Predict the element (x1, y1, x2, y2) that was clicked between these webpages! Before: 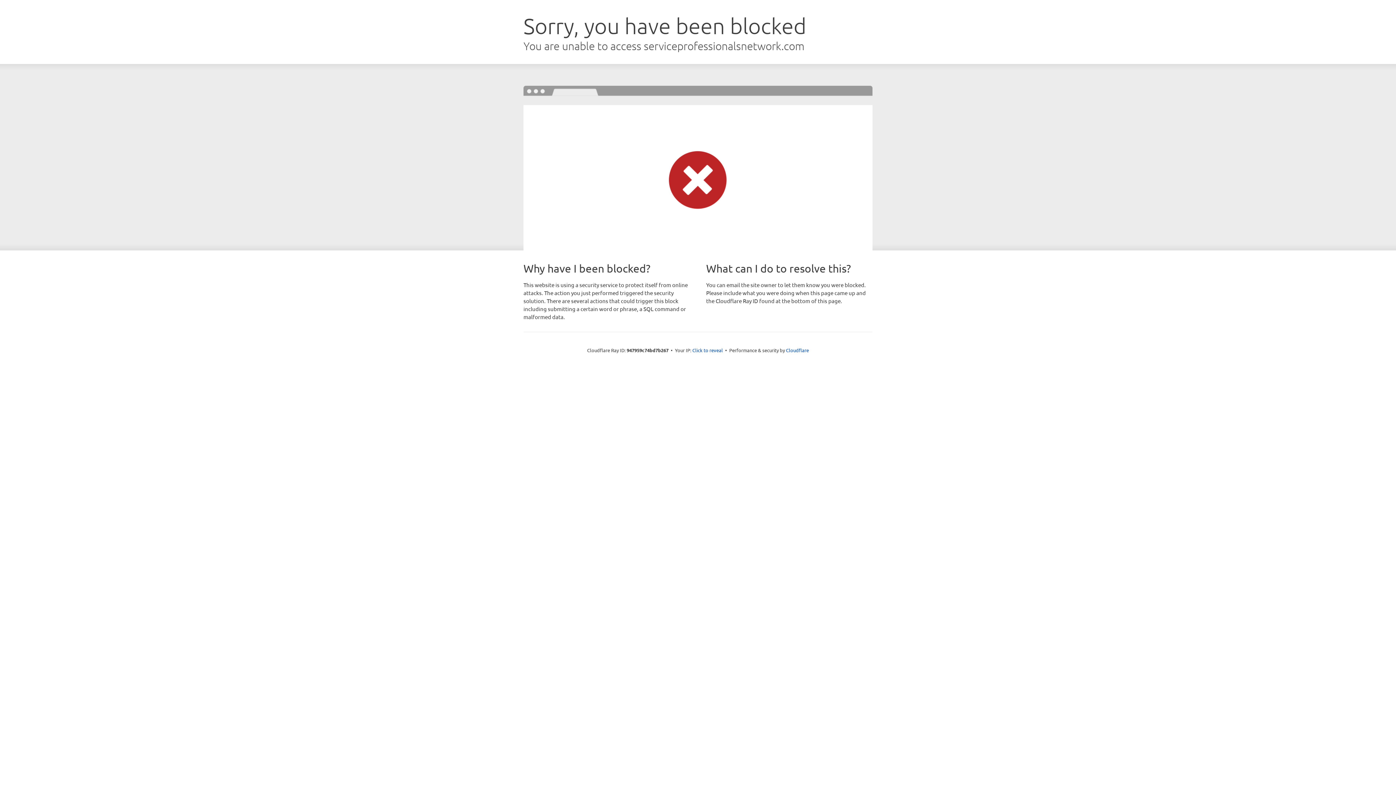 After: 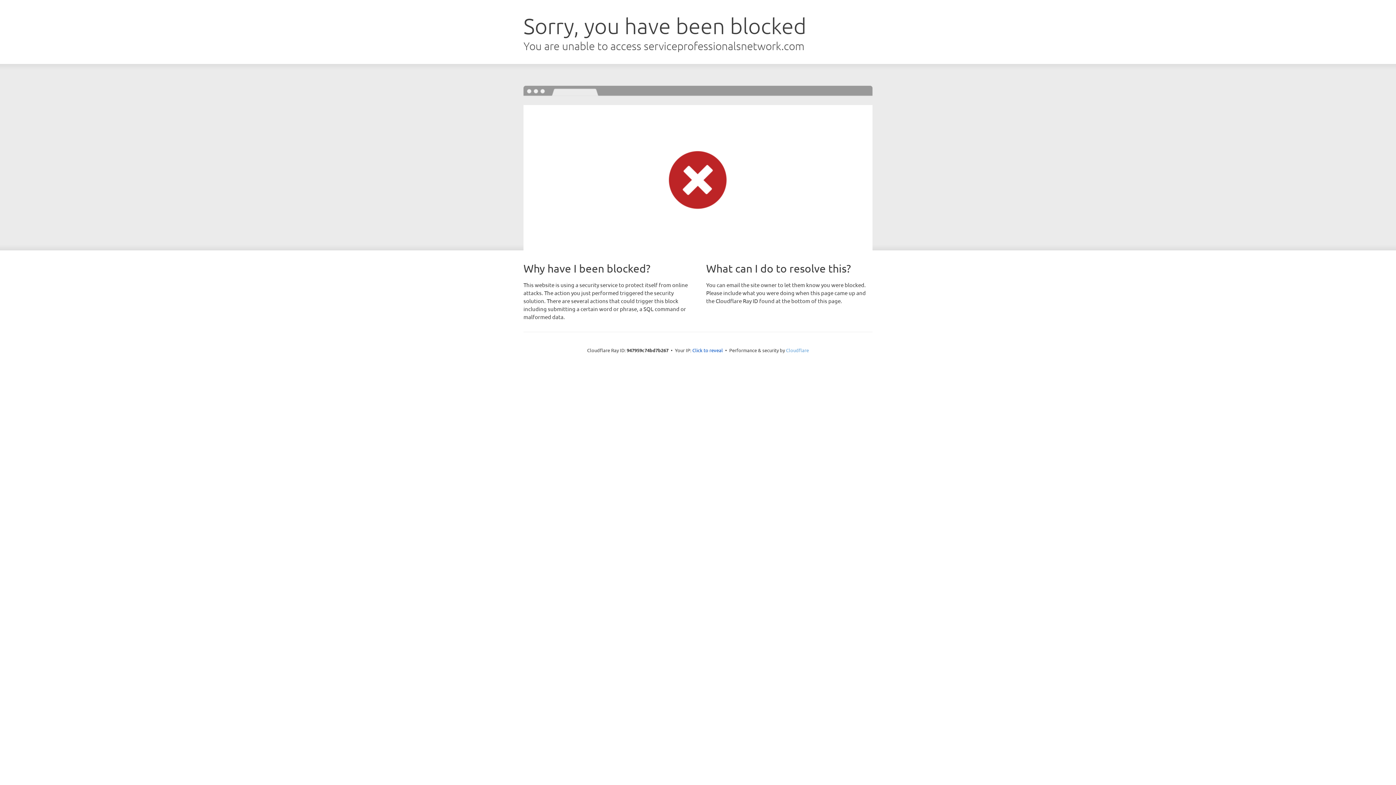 Action: bbox: (786, 347, 809, 353) label: Cloudflare